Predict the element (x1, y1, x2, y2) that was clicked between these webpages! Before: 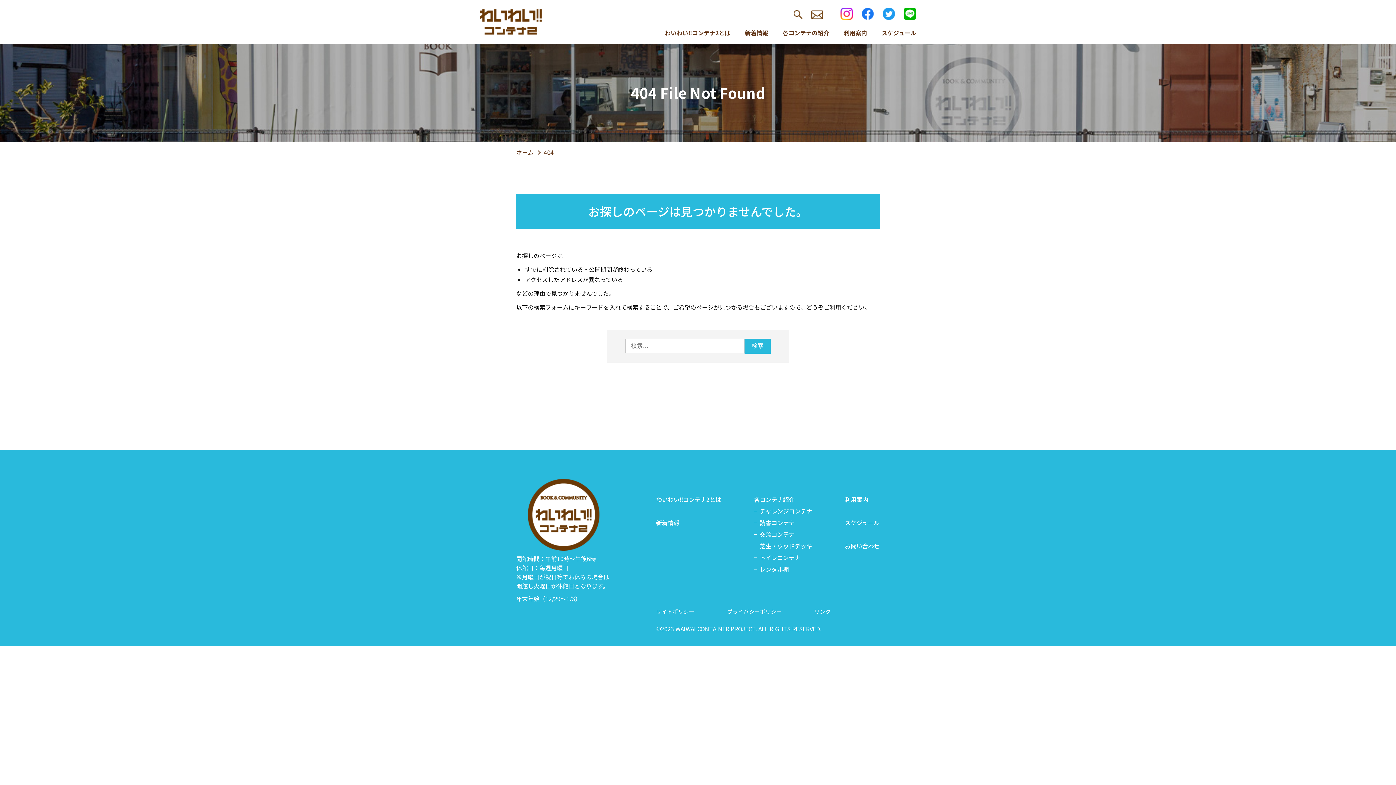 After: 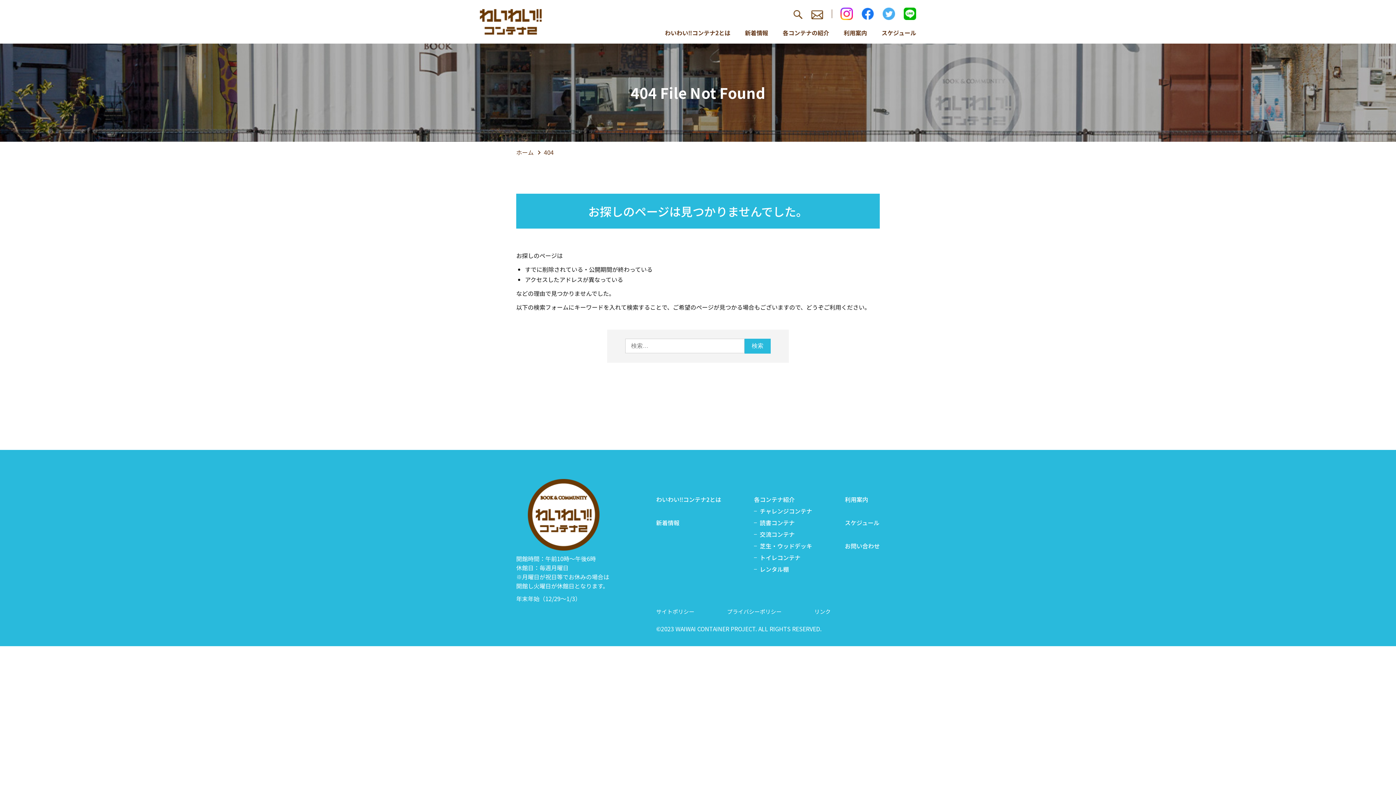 Action: bbox: (882, 7, 895, 19)